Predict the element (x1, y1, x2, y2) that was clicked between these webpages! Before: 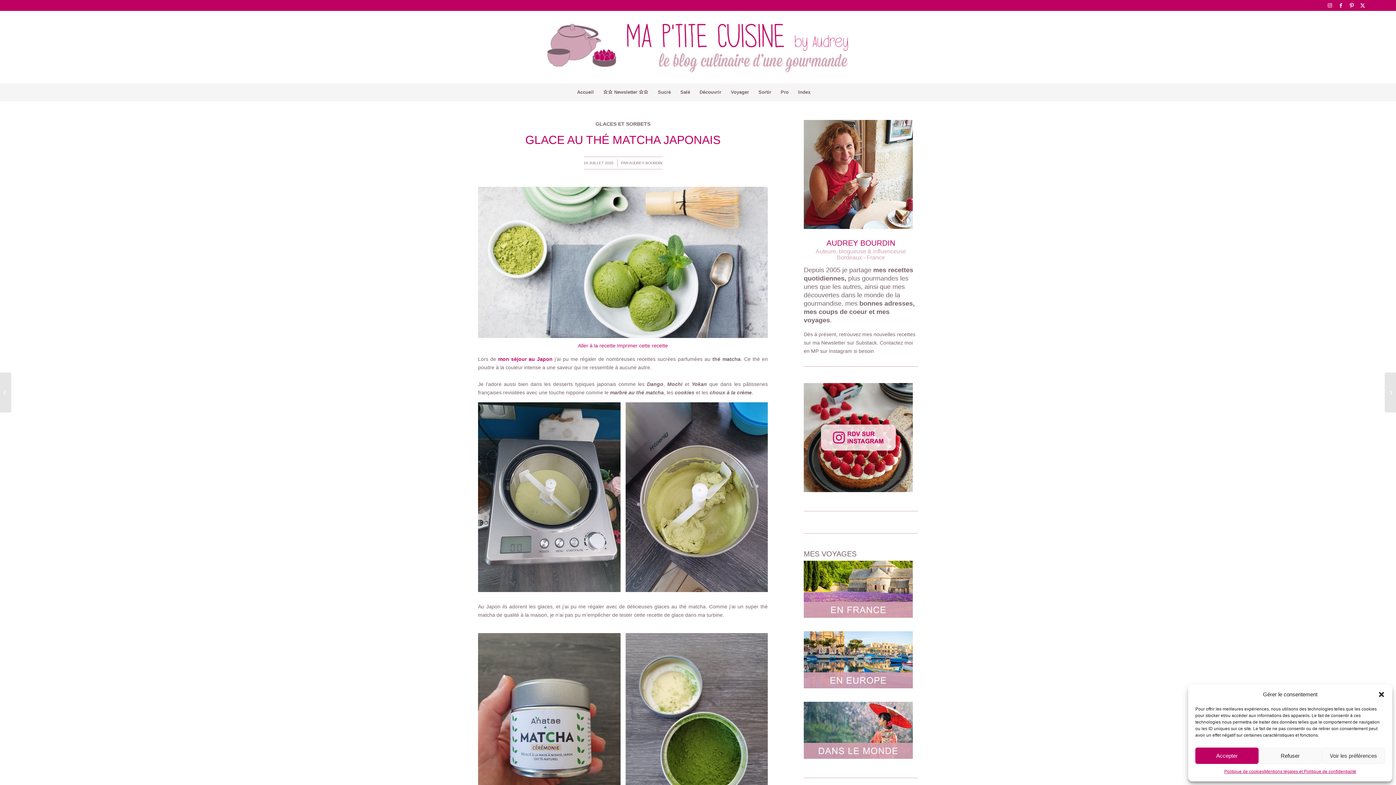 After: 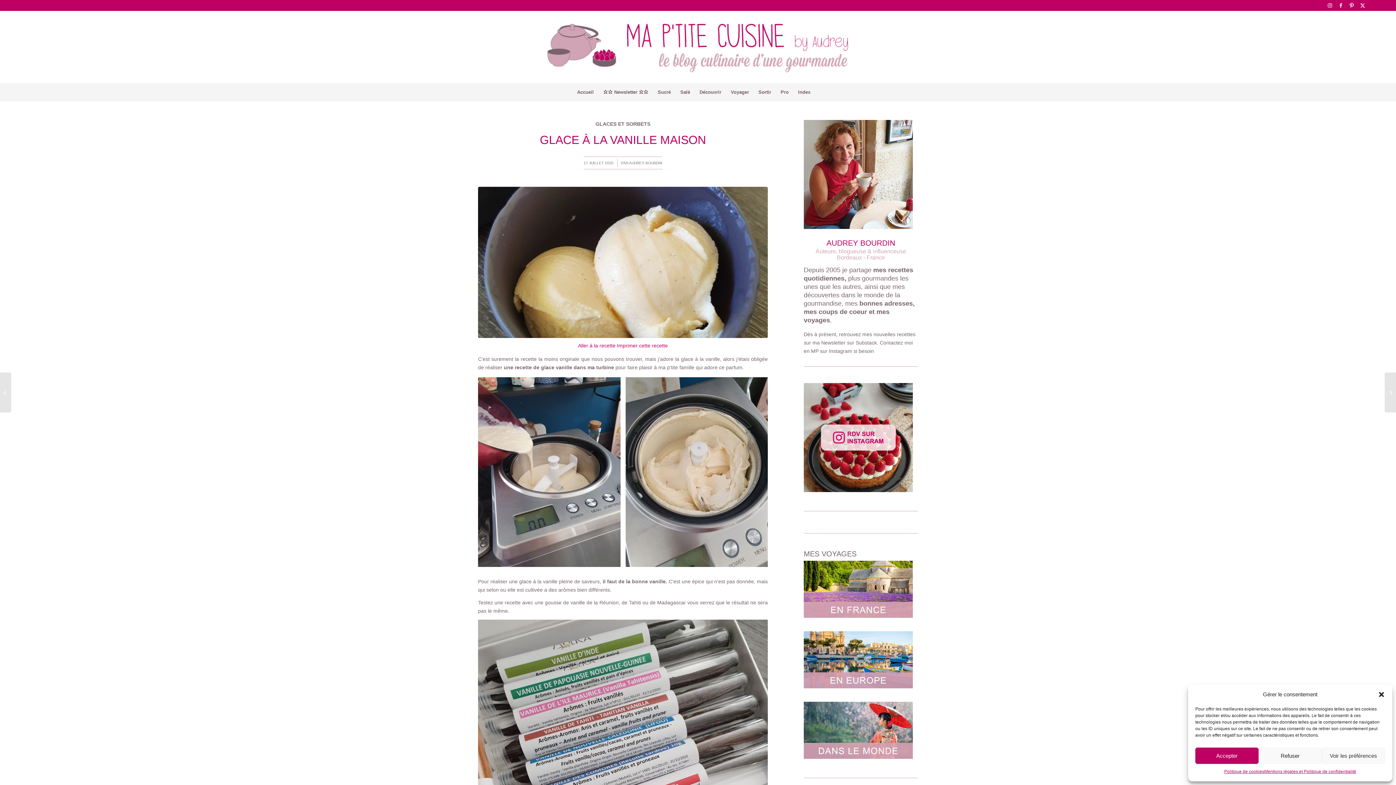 Action: label: Glace à la vanille maison bbox: (0, 372, 11, 412)